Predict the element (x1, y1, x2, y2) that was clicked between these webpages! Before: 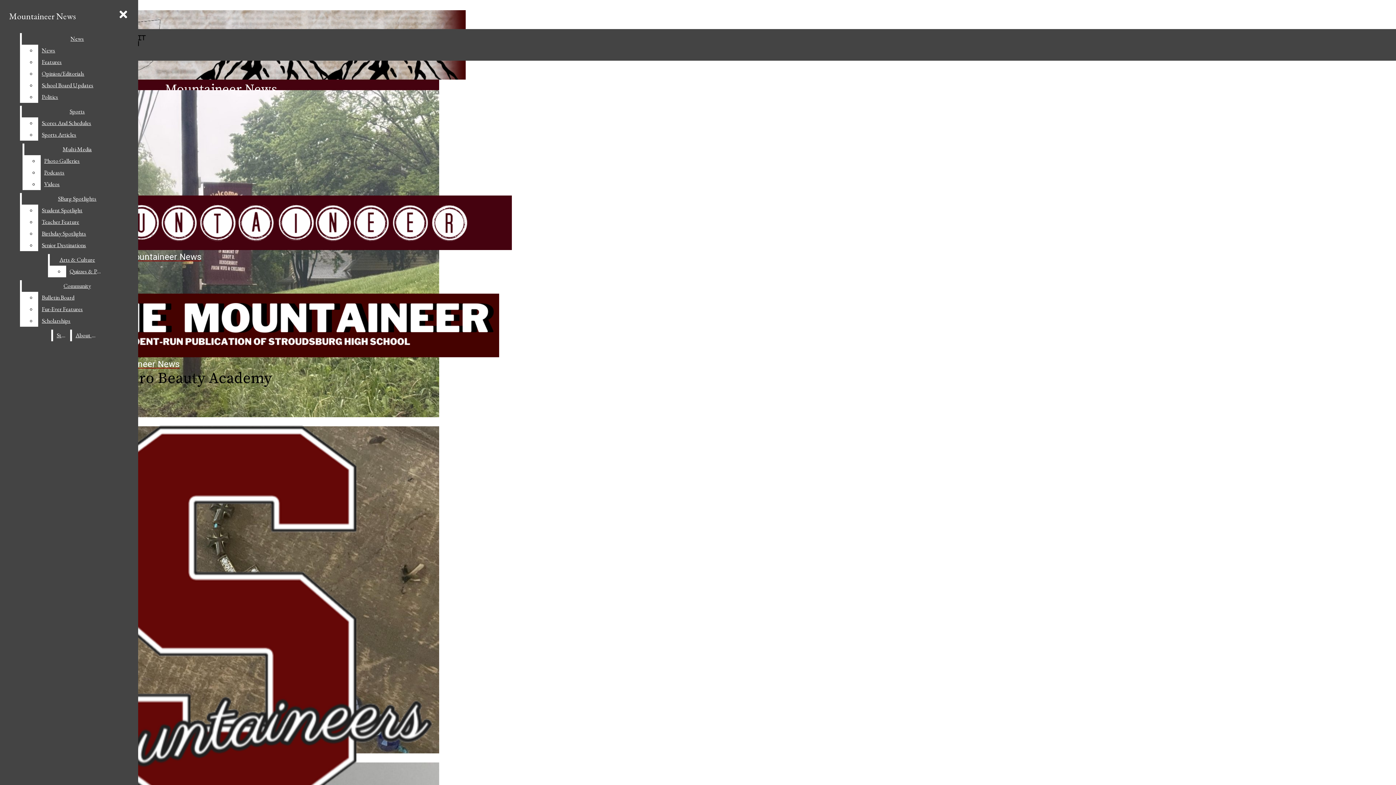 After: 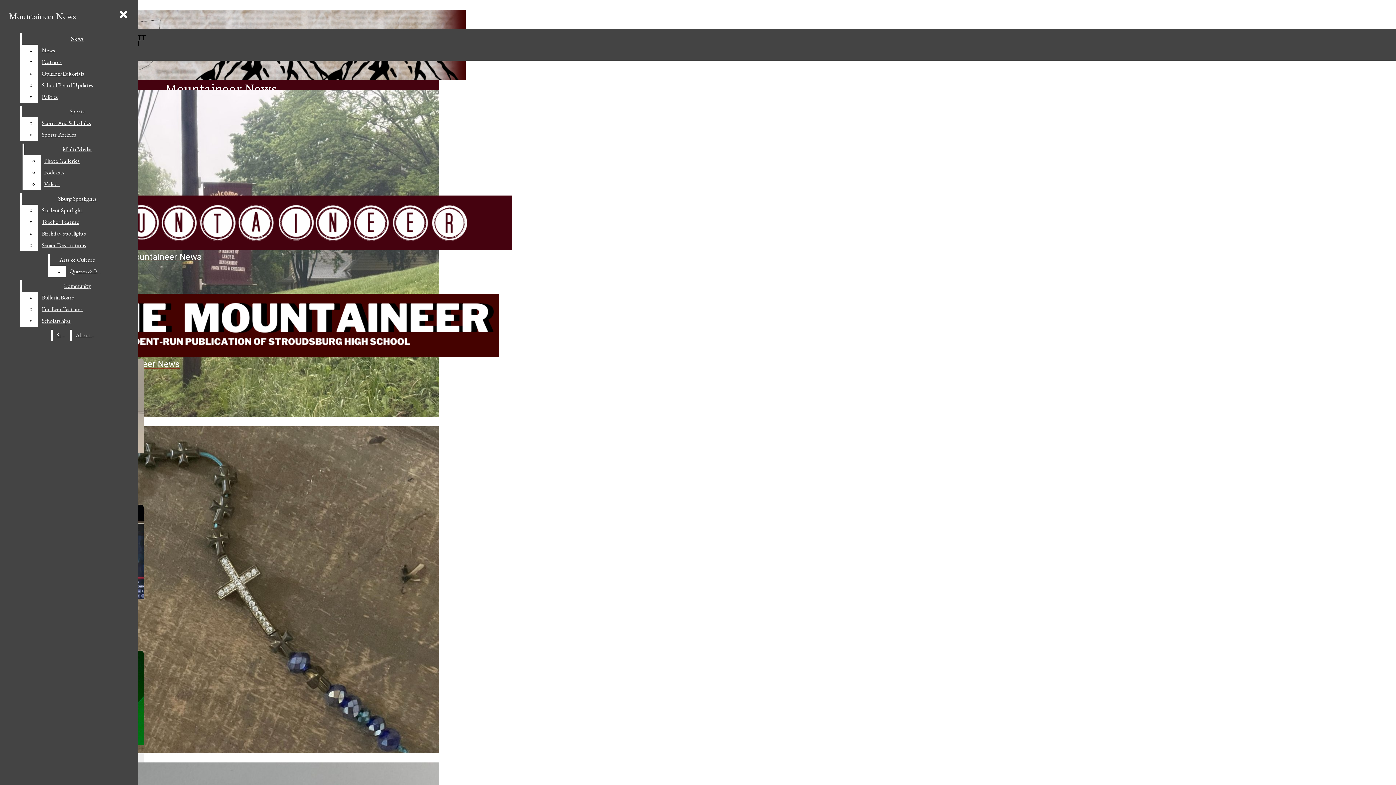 Action: label: Multi-Media bbox: (24, 143, 130, 155)